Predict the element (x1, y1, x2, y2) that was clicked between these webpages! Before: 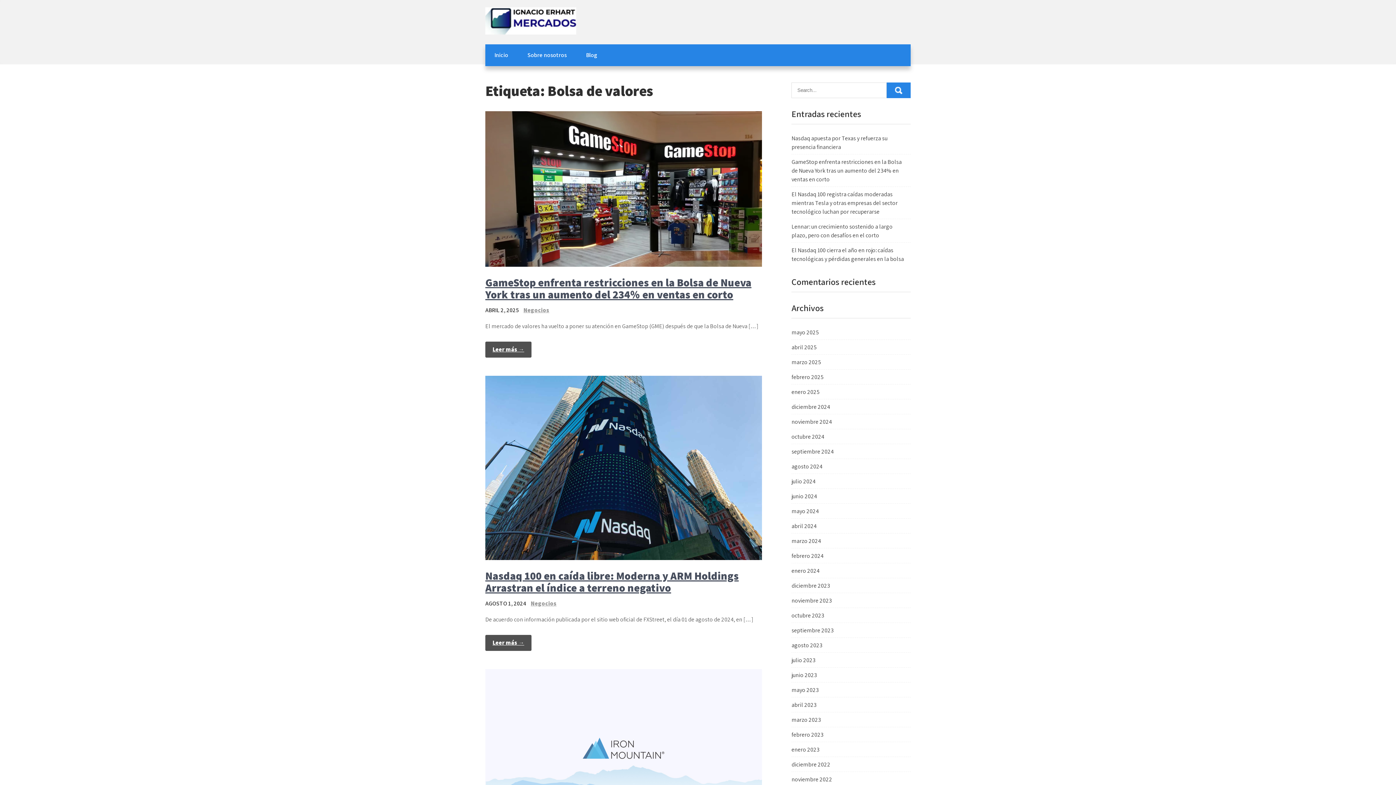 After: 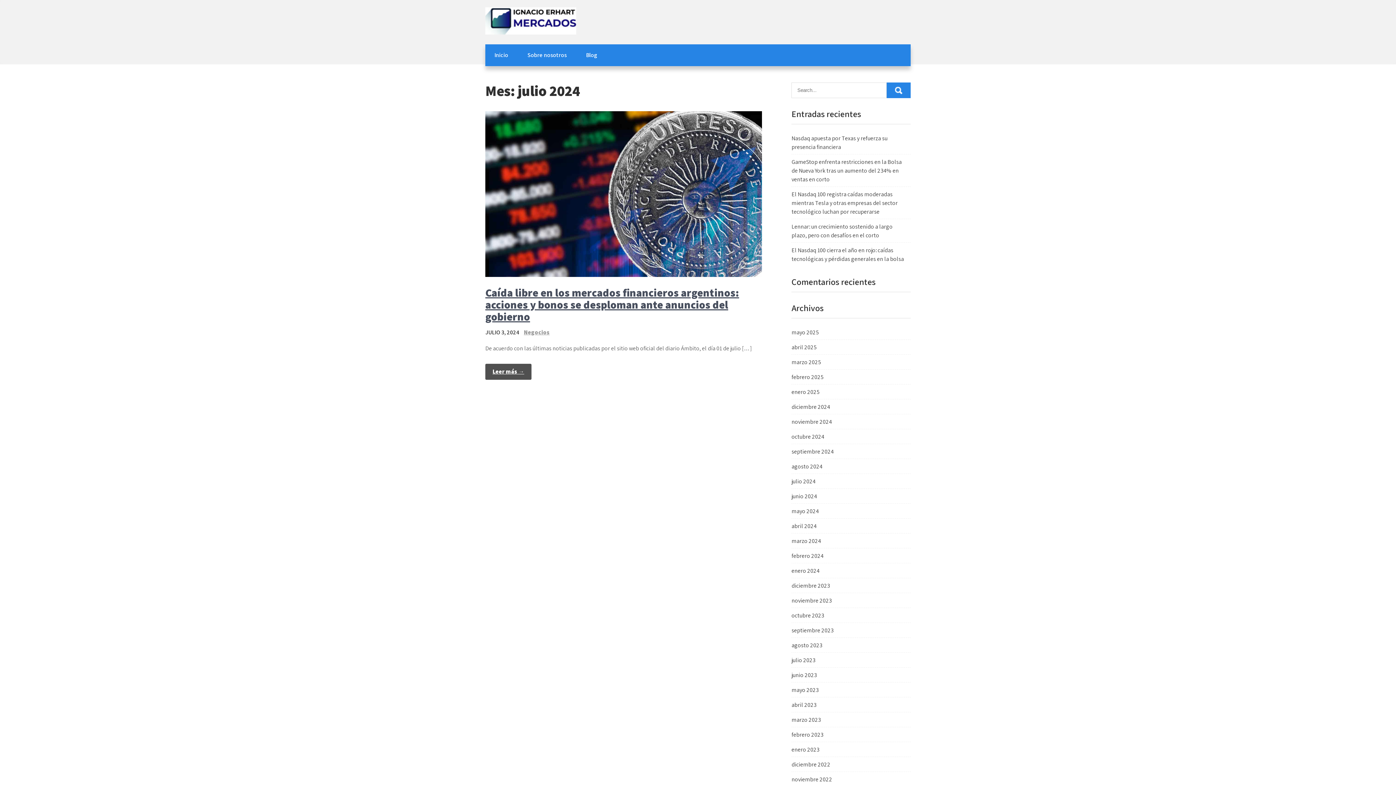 Action: bbox: (791, 477, 815, 485) label: julio 2024